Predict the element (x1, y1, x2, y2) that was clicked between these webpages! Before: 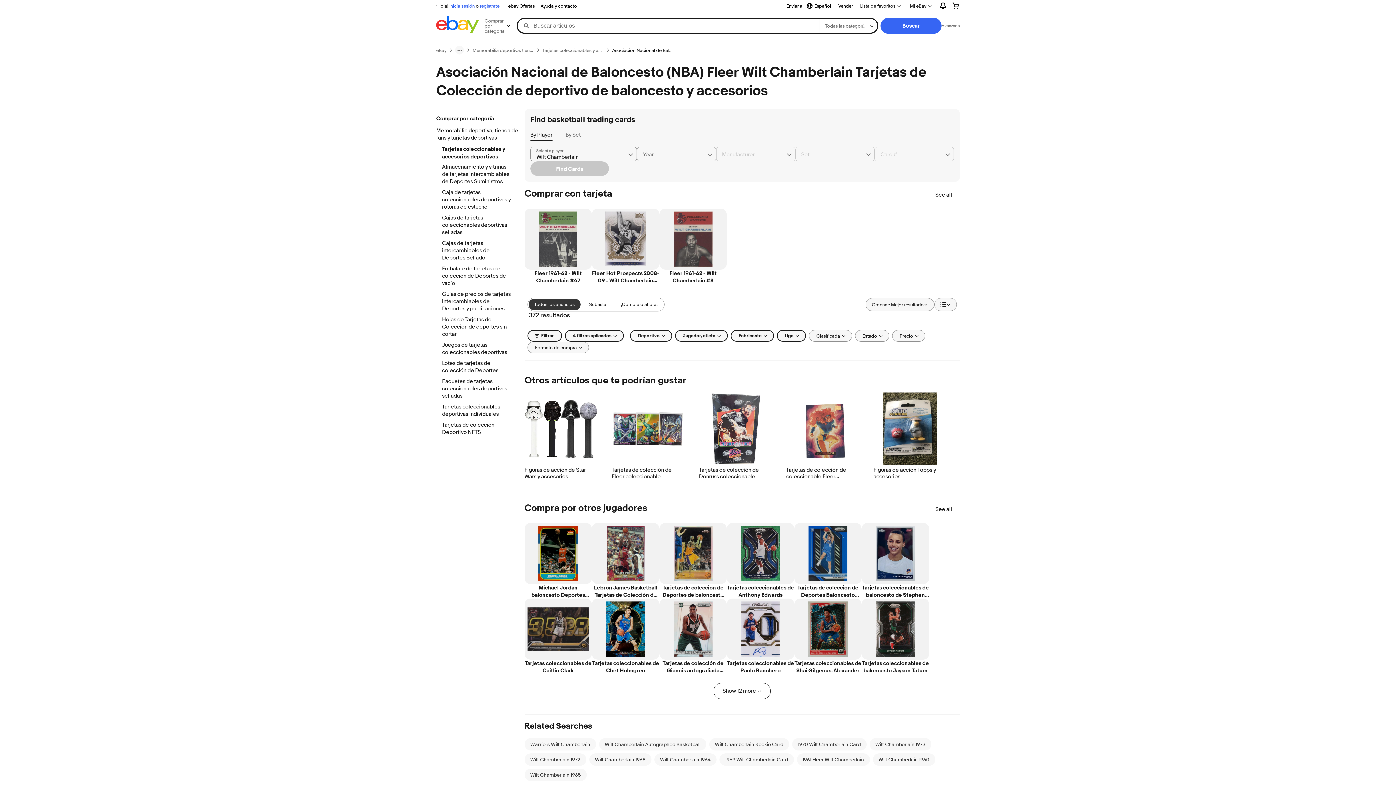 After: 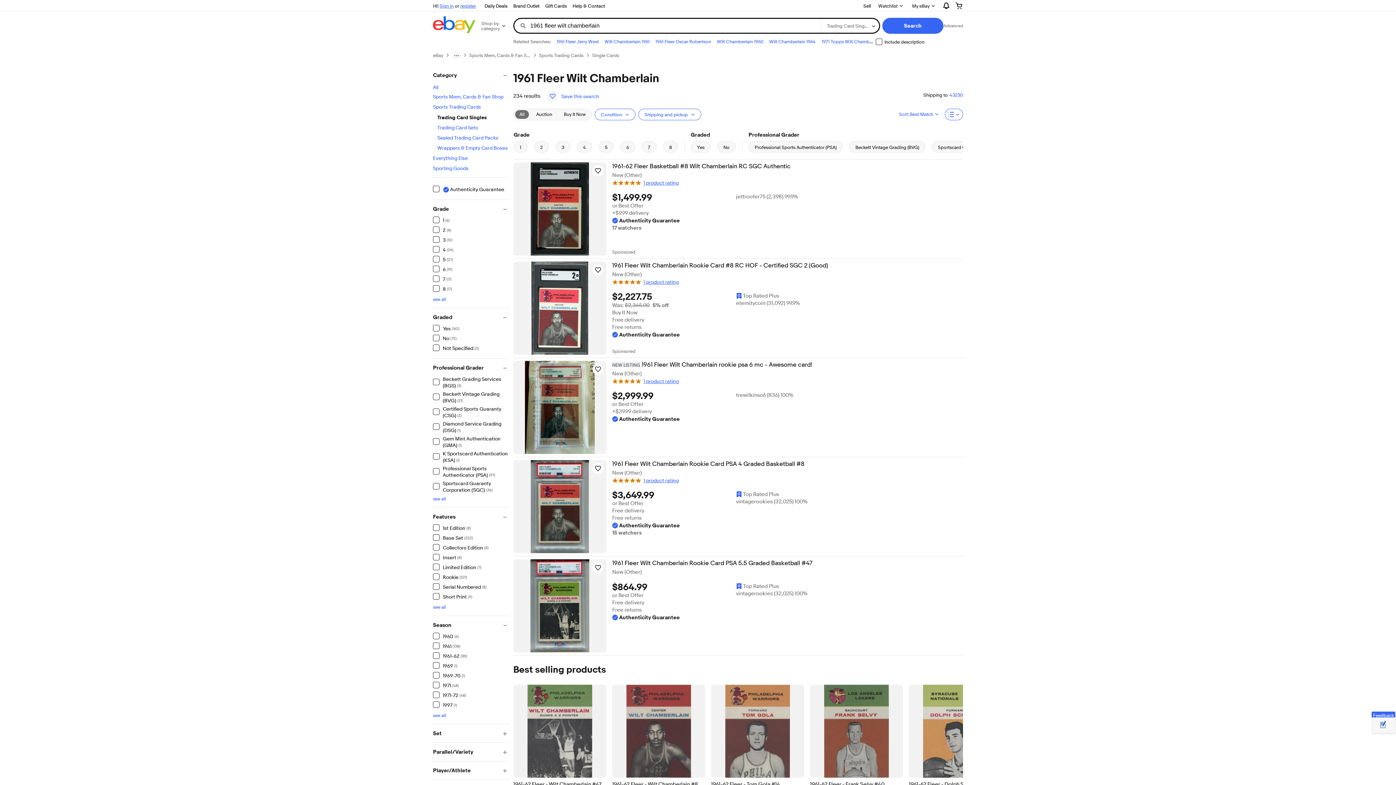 Action: label: 1961 Fleer Wilt Chamberlain bbox: (802, 757, 864, 762)